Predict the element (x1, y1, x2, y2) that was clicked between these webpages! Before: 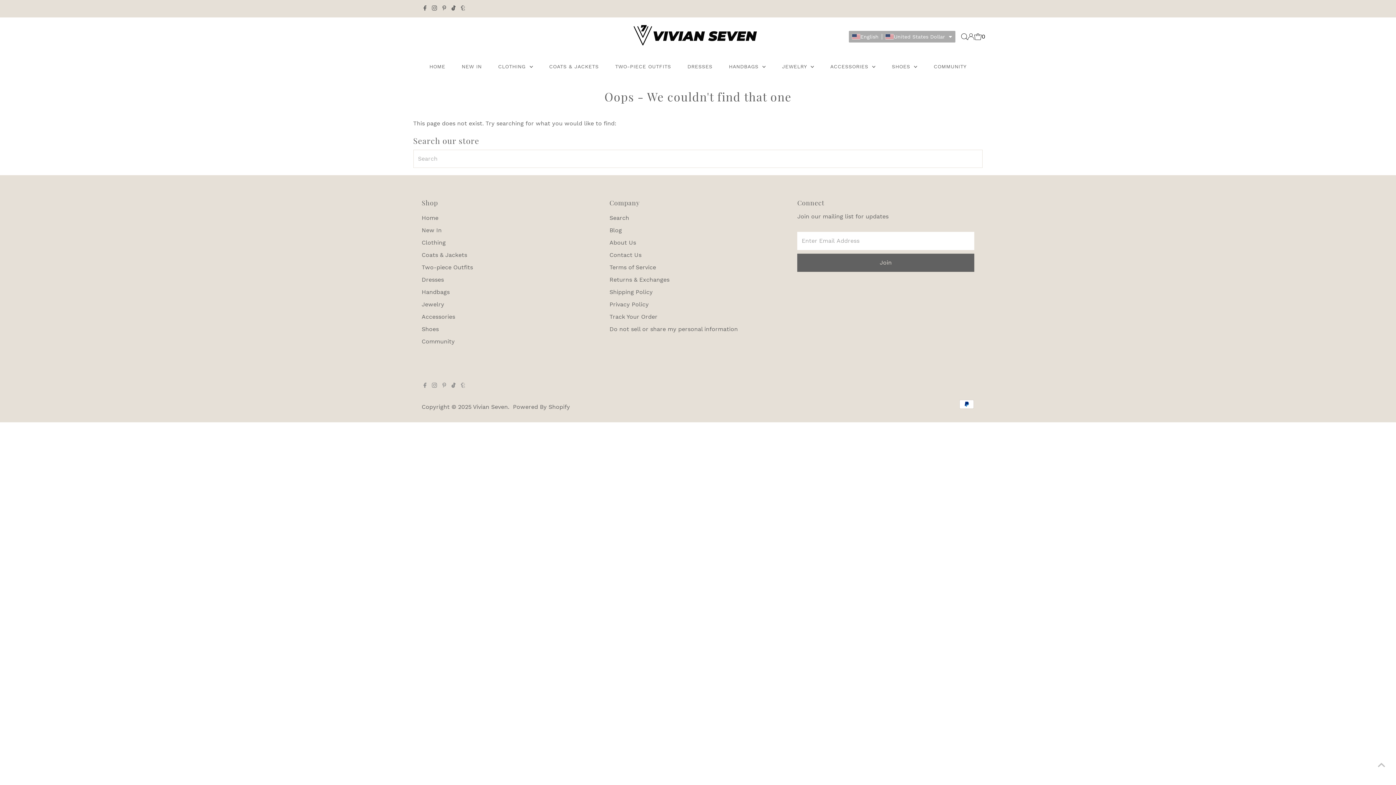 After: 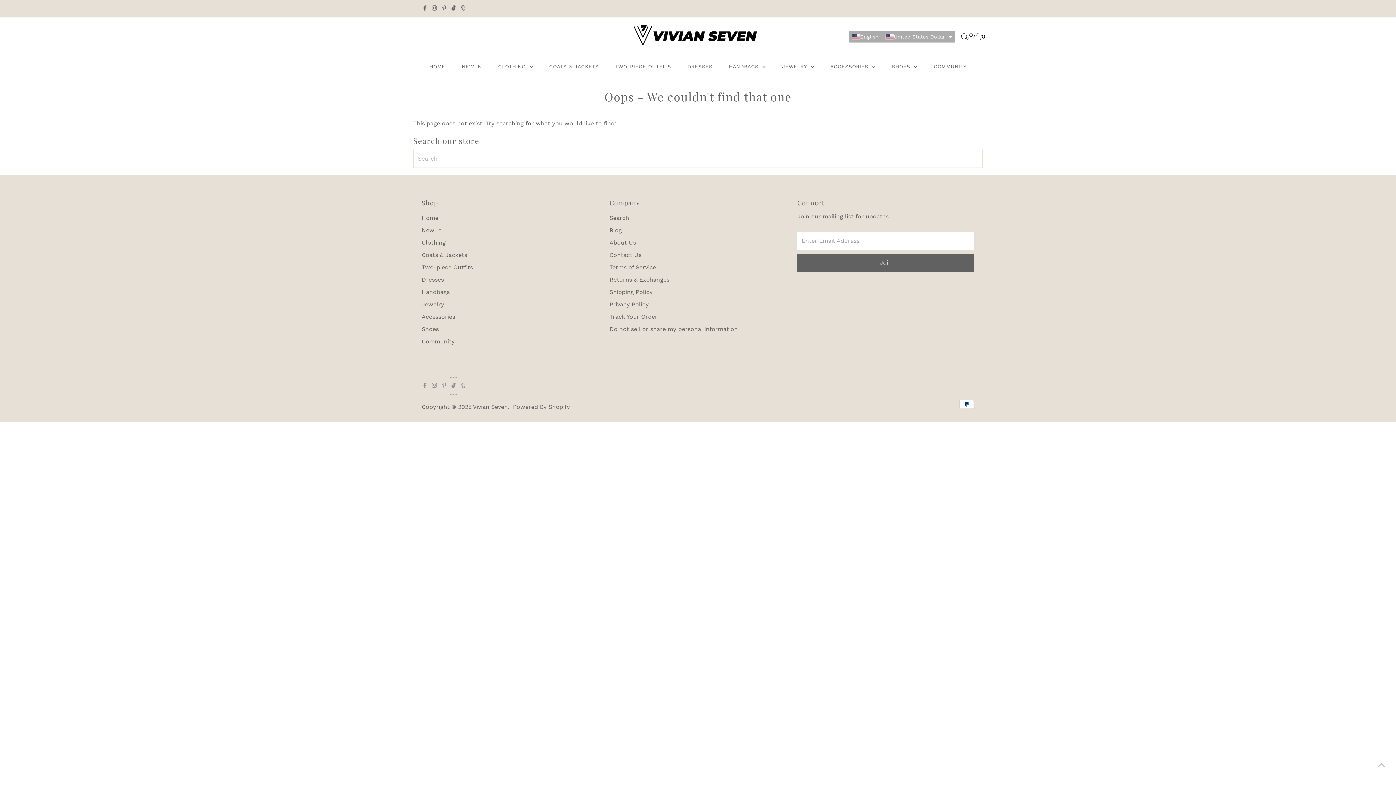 Action: bbox: (449, 377, 457, 394) label: Tiktok